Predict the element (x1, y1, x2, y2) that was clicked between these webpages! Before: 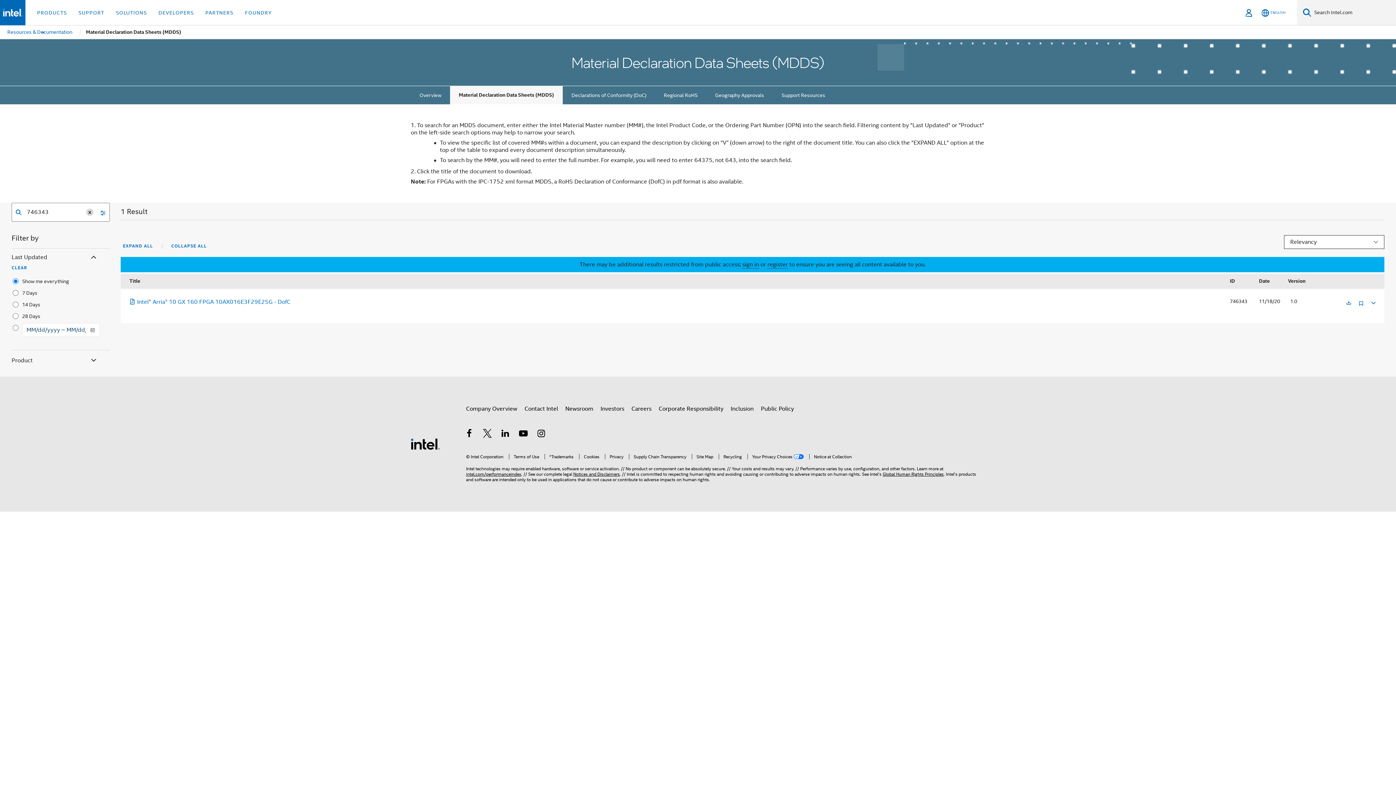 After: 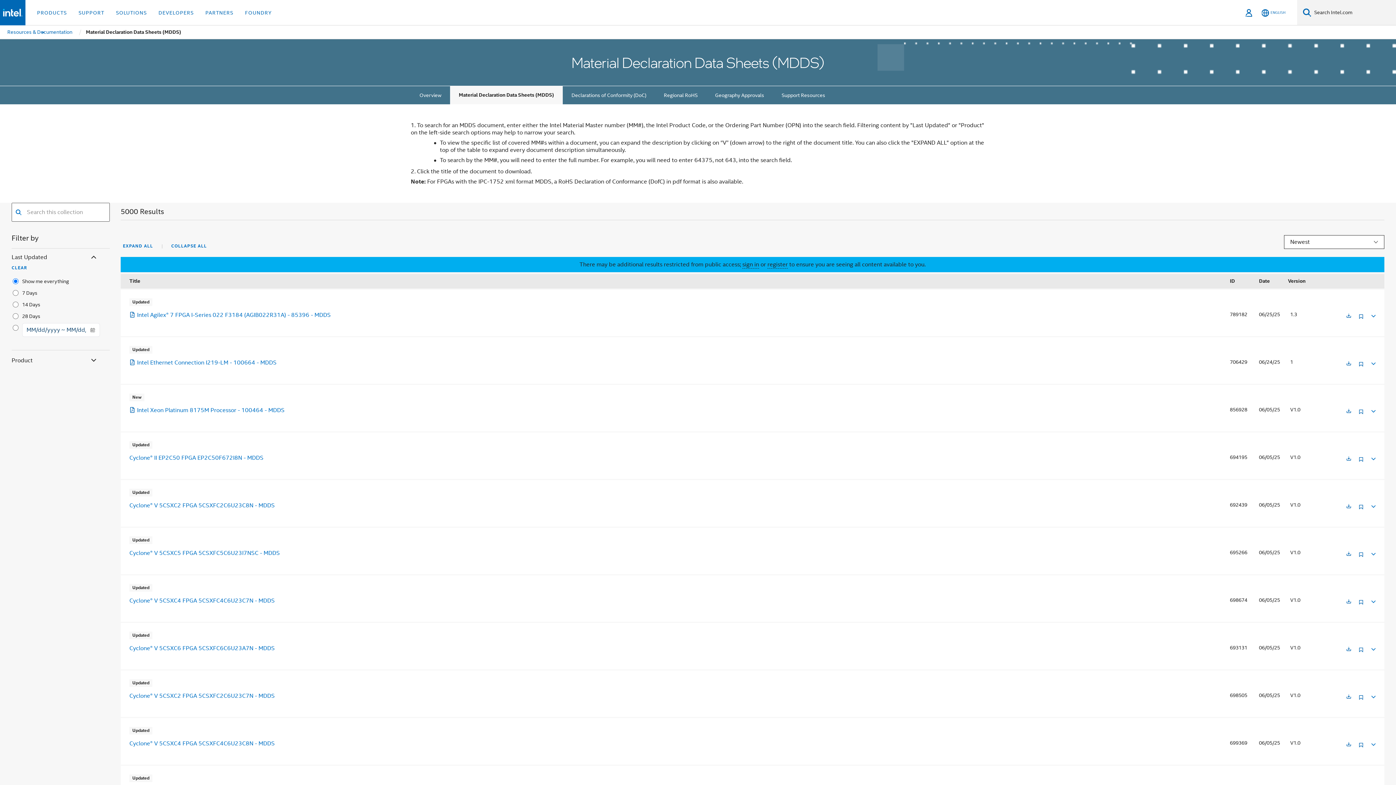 Action: bbox: (86, 208, 93, 216)